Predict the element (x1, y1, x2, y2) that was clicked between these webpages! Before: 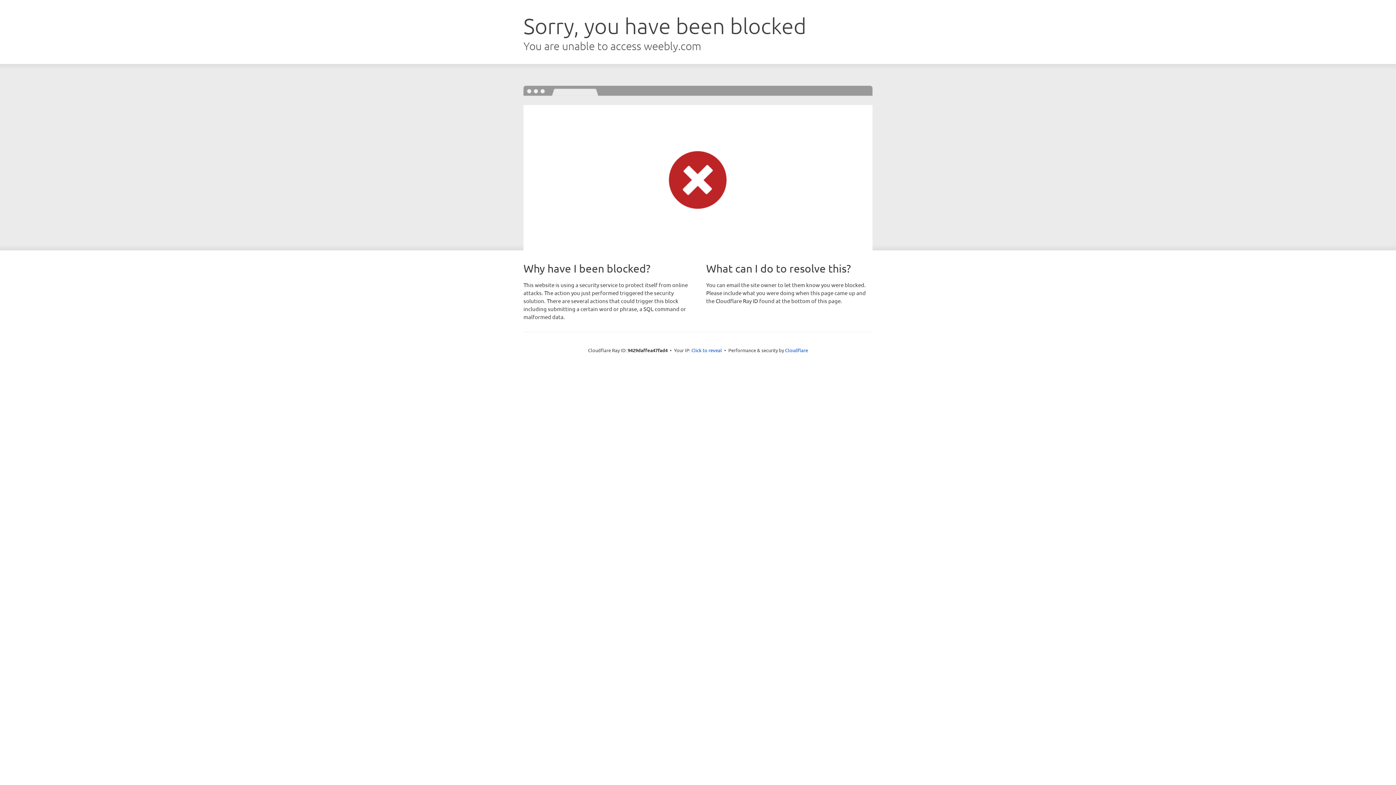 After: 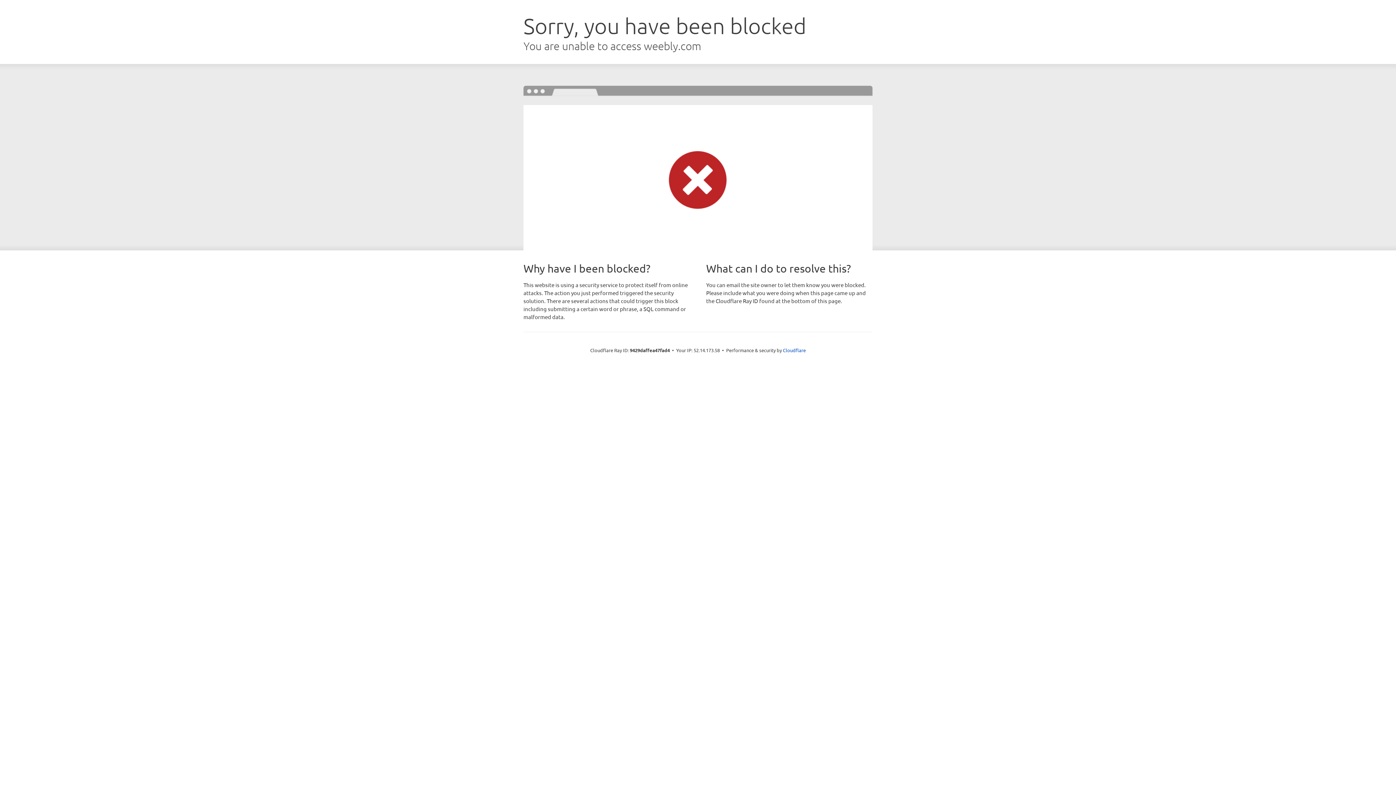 Action: label: Click to reveal bbox: (691, 346, 722, 353)